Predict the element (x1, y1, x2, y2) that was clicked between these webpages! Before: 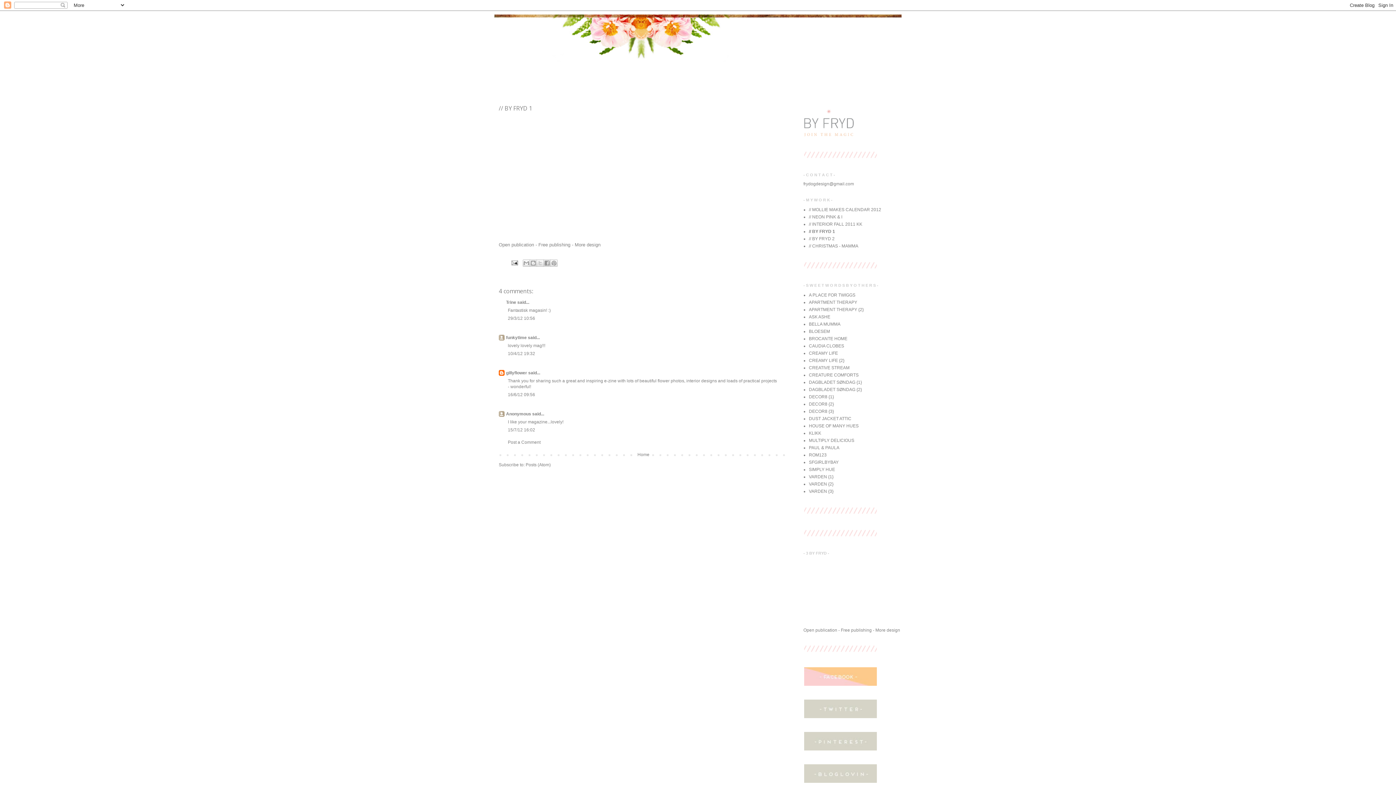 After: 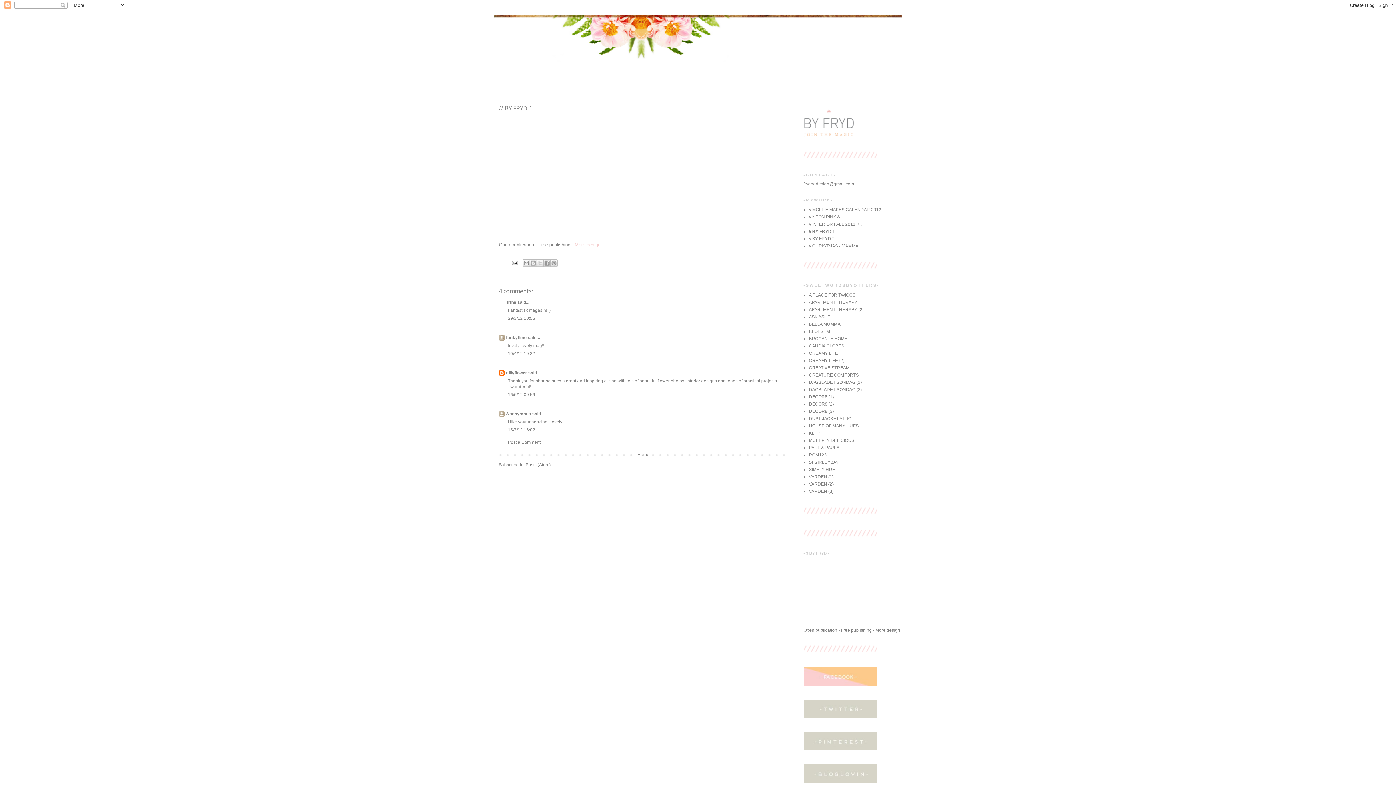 Action: bbox: (574, 242, 600, 247) label: More design